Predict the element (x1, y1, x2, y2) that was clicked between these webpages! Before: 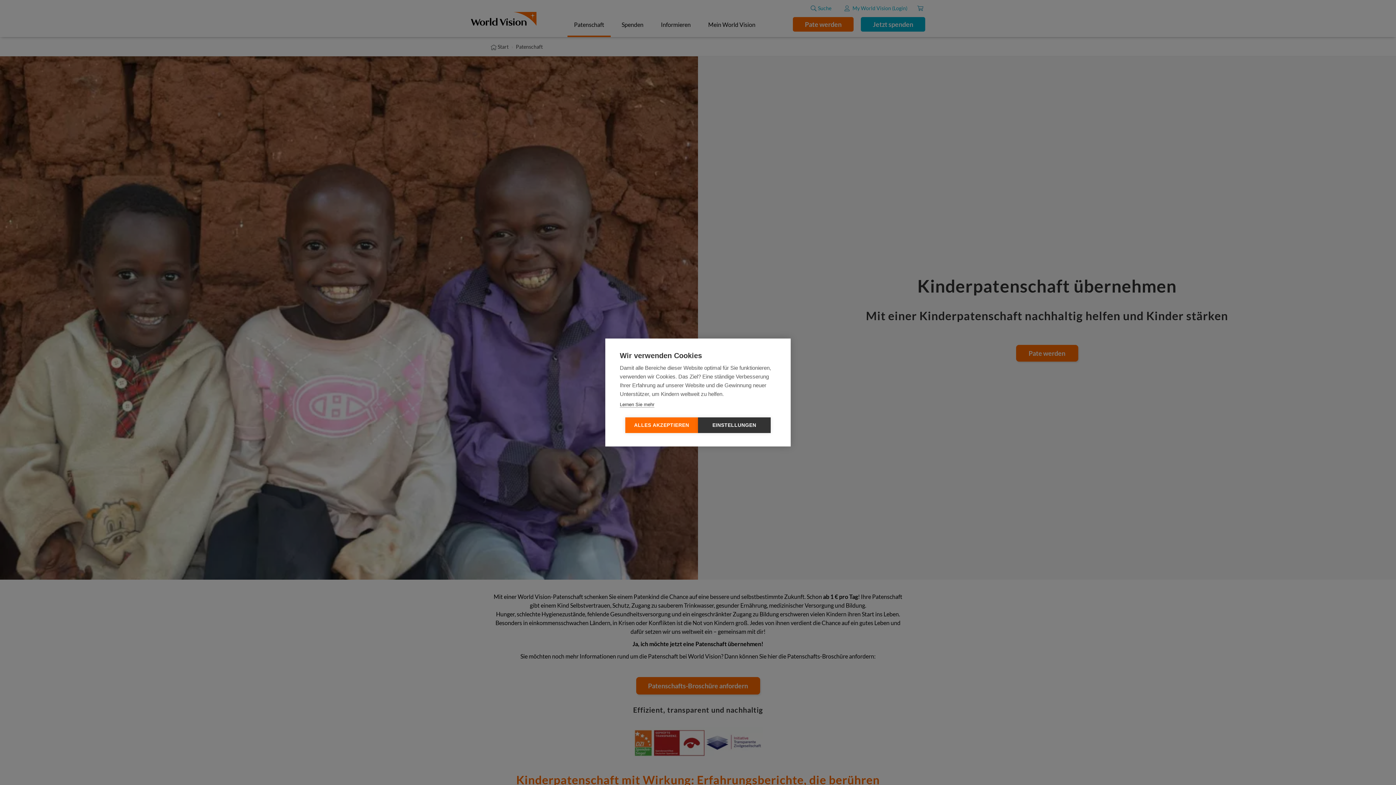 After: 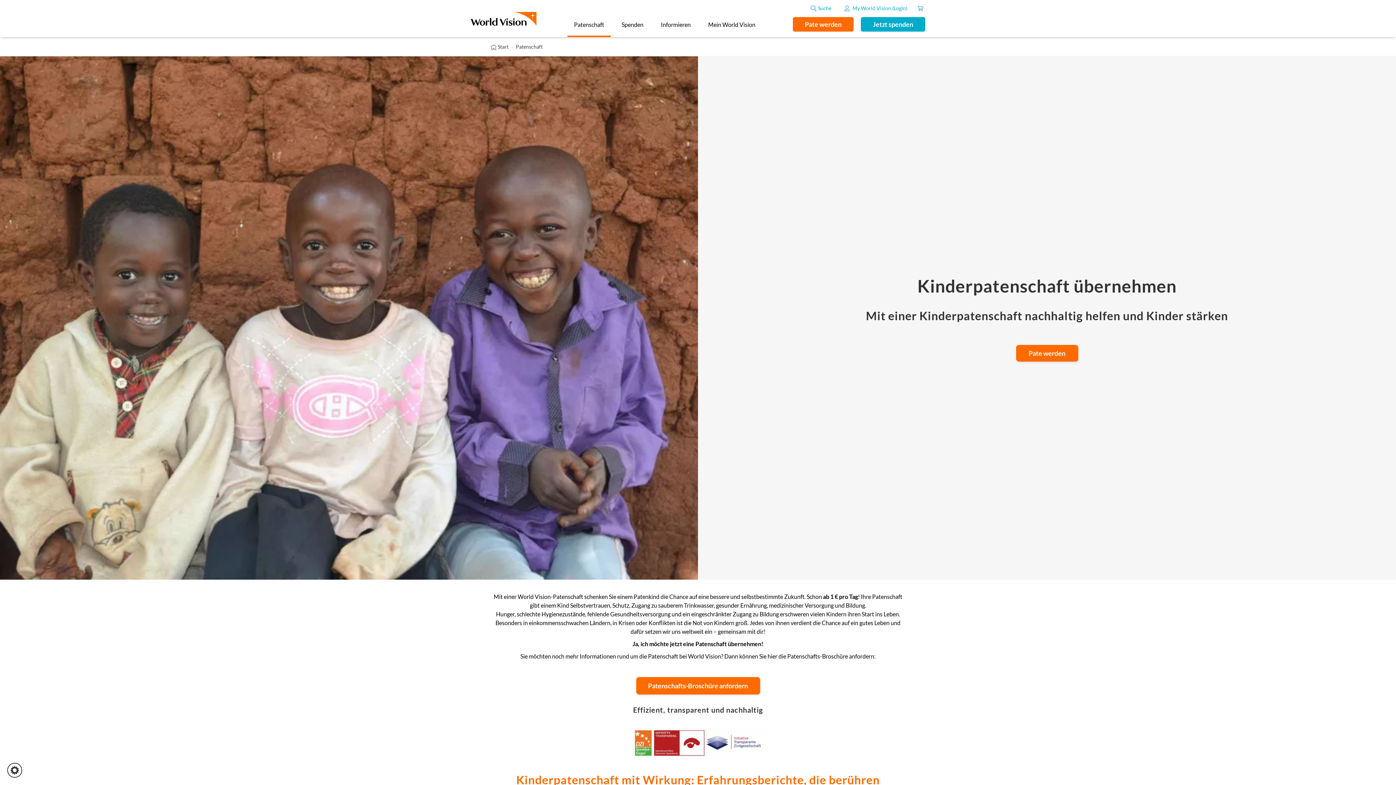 Action: label: ALLES AKZEPTIEREN bbox: (625, 417, 698, 433)